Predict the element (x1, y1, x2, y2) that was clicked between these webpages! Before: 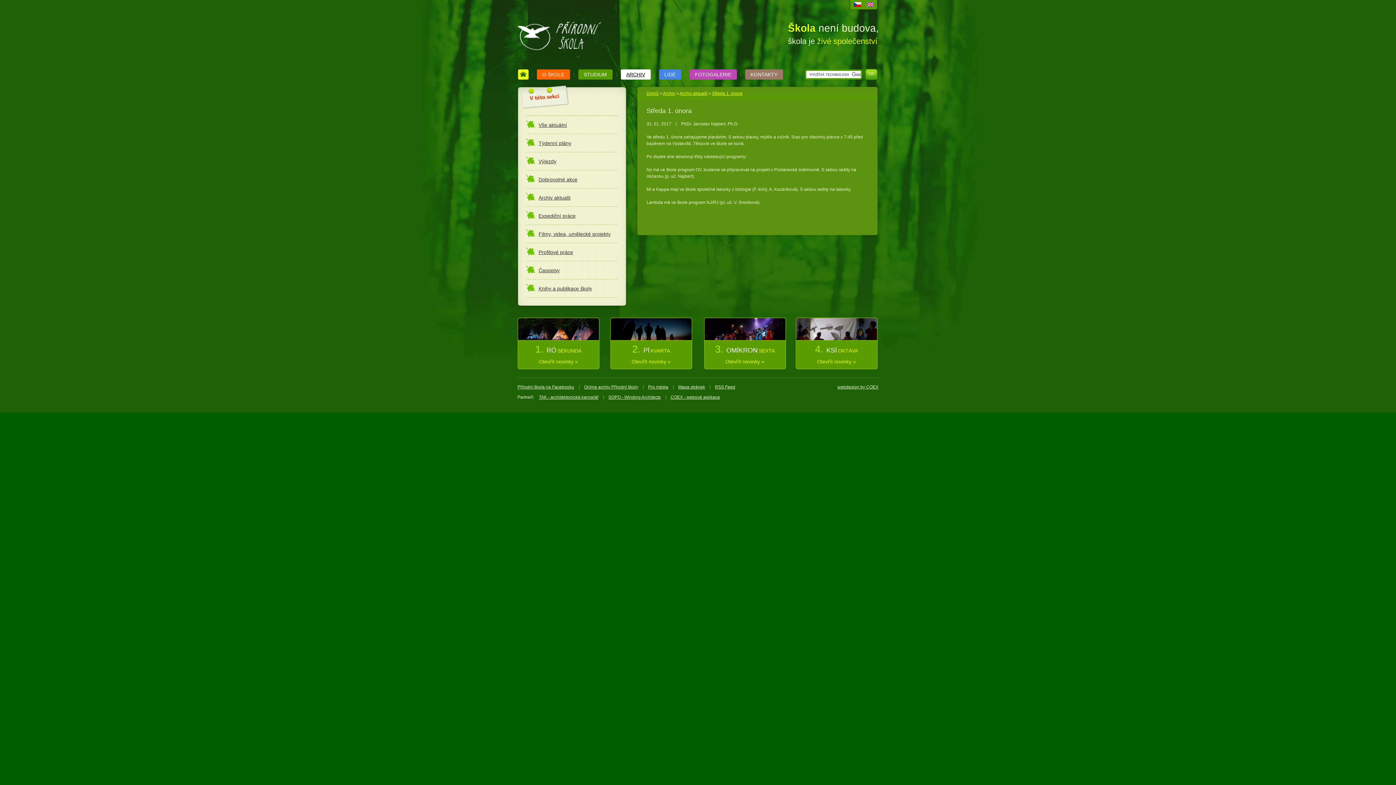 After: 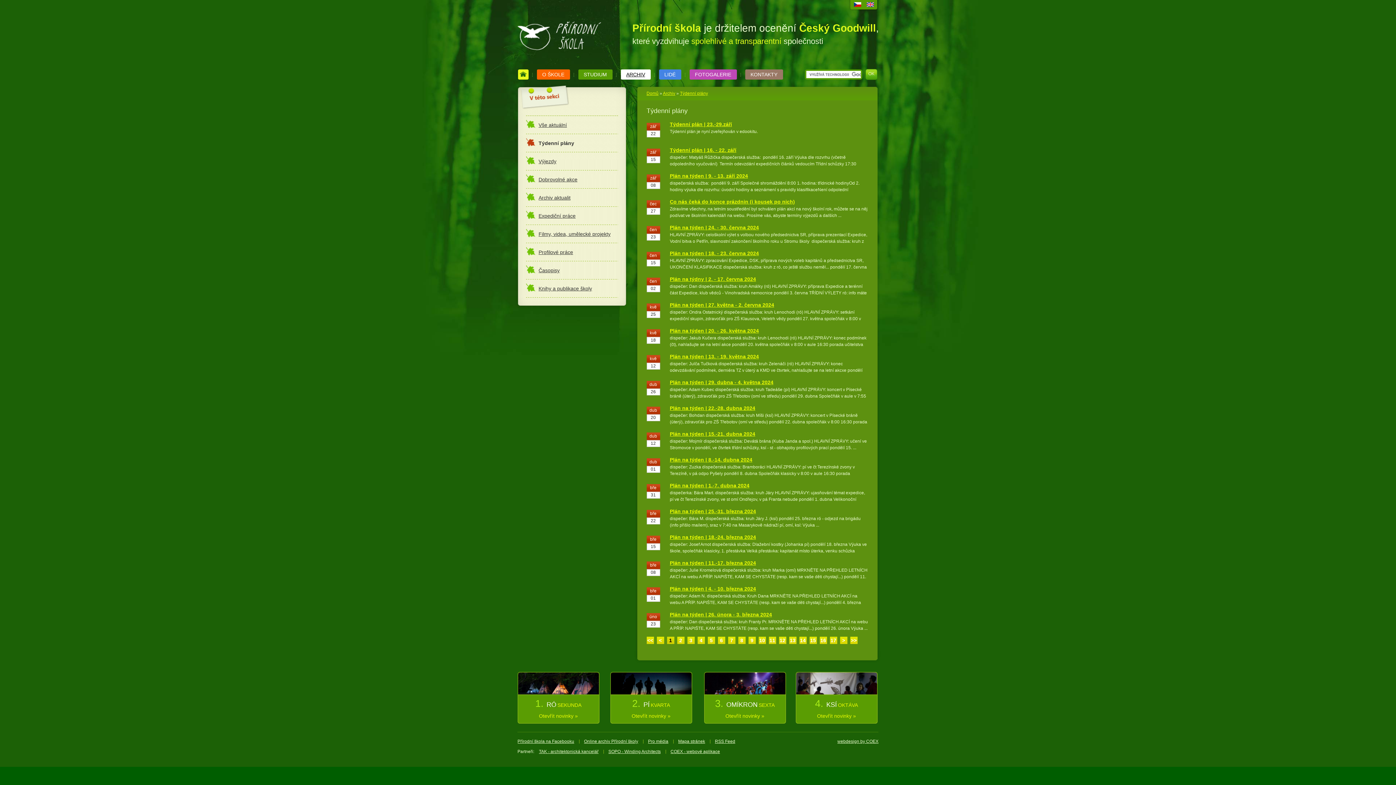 Action: label: Týdenní plány bbox: (526, 134, 618, 152)